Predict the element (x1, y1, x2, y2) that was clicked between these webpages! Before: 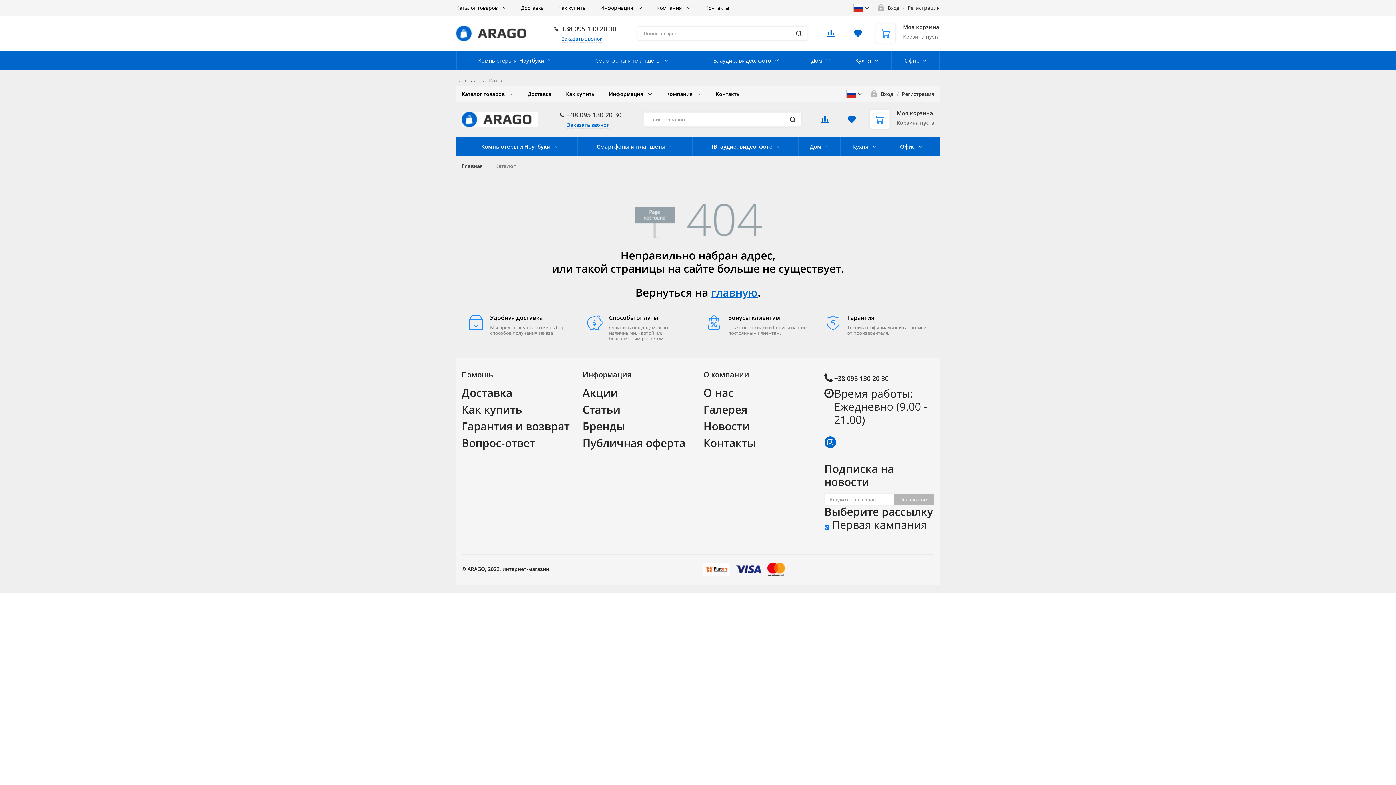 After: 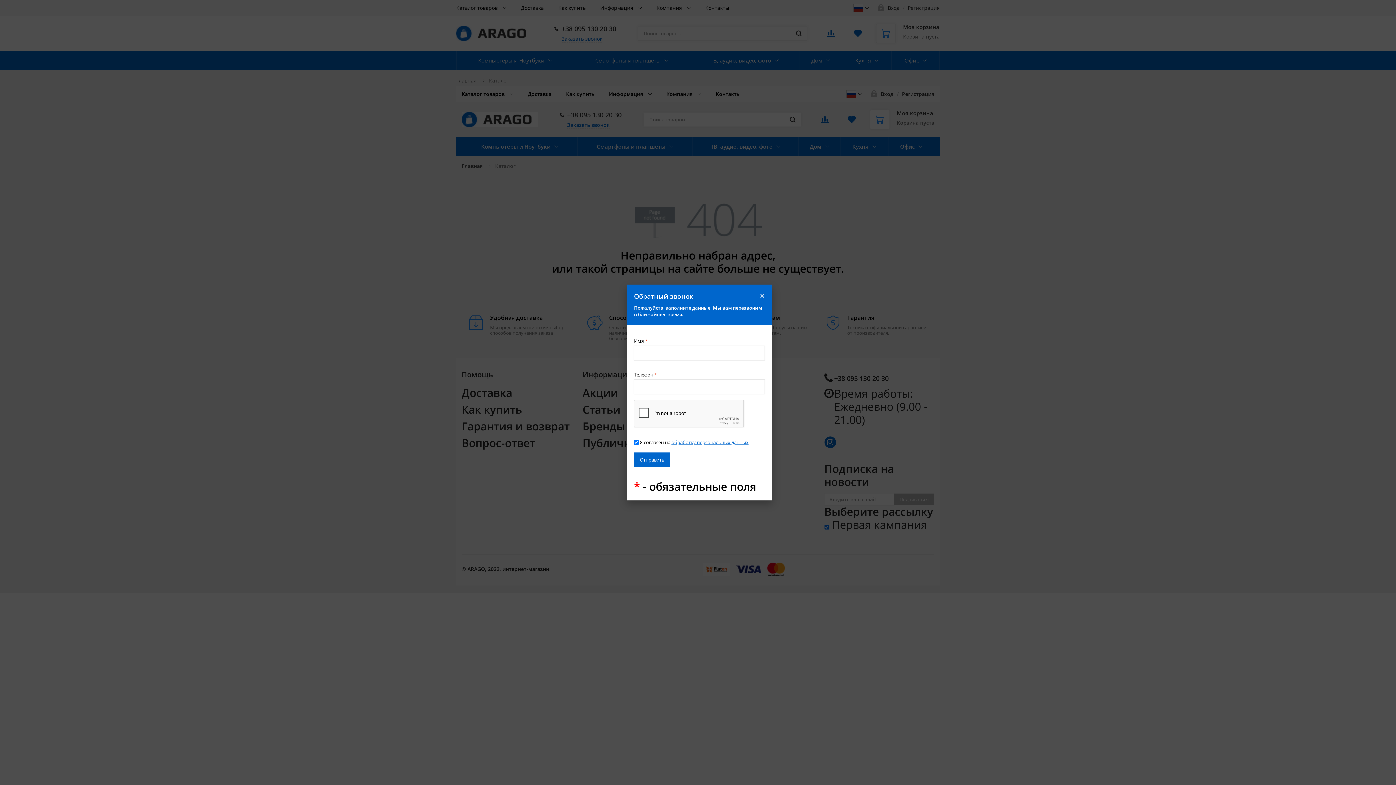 Action: bbox: (561, 35, 602, 42) label: Заказать звонок